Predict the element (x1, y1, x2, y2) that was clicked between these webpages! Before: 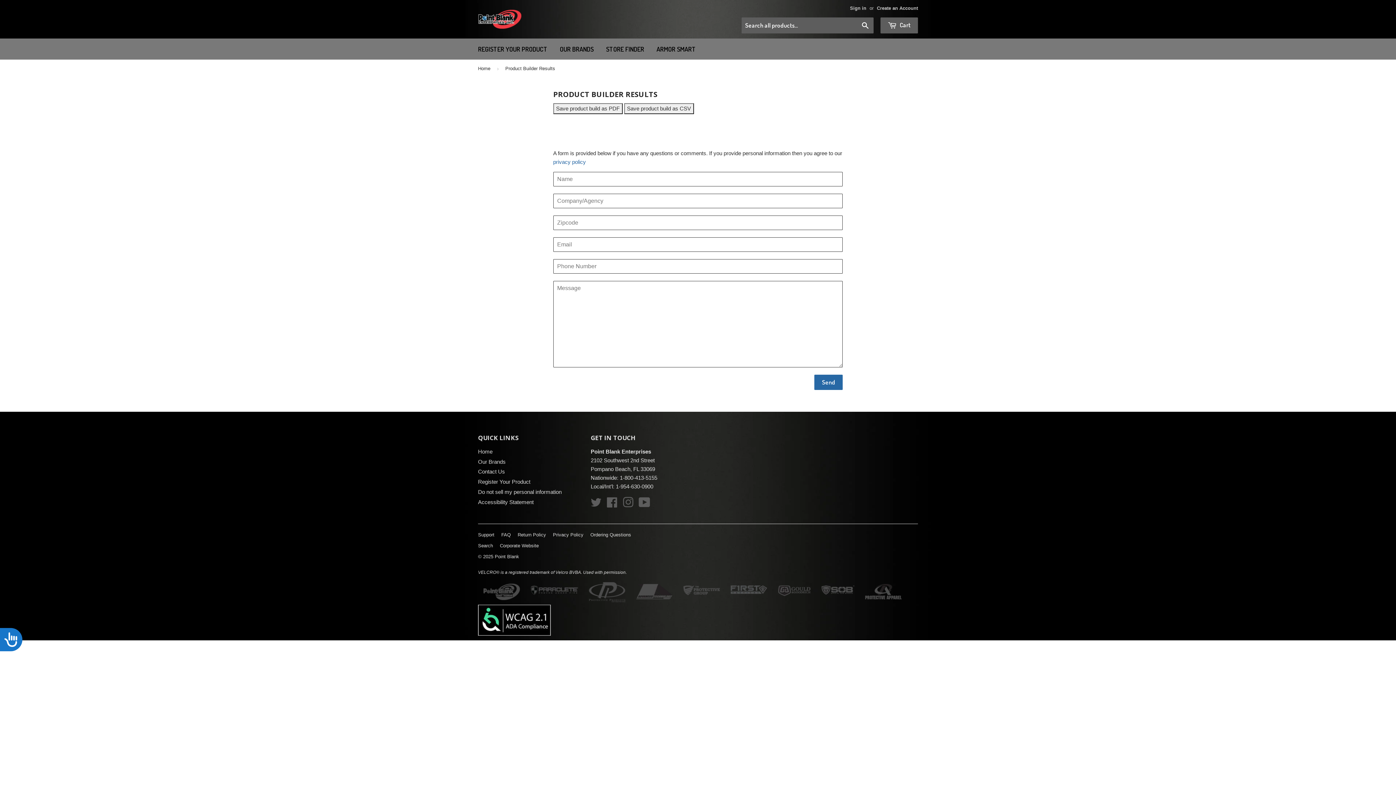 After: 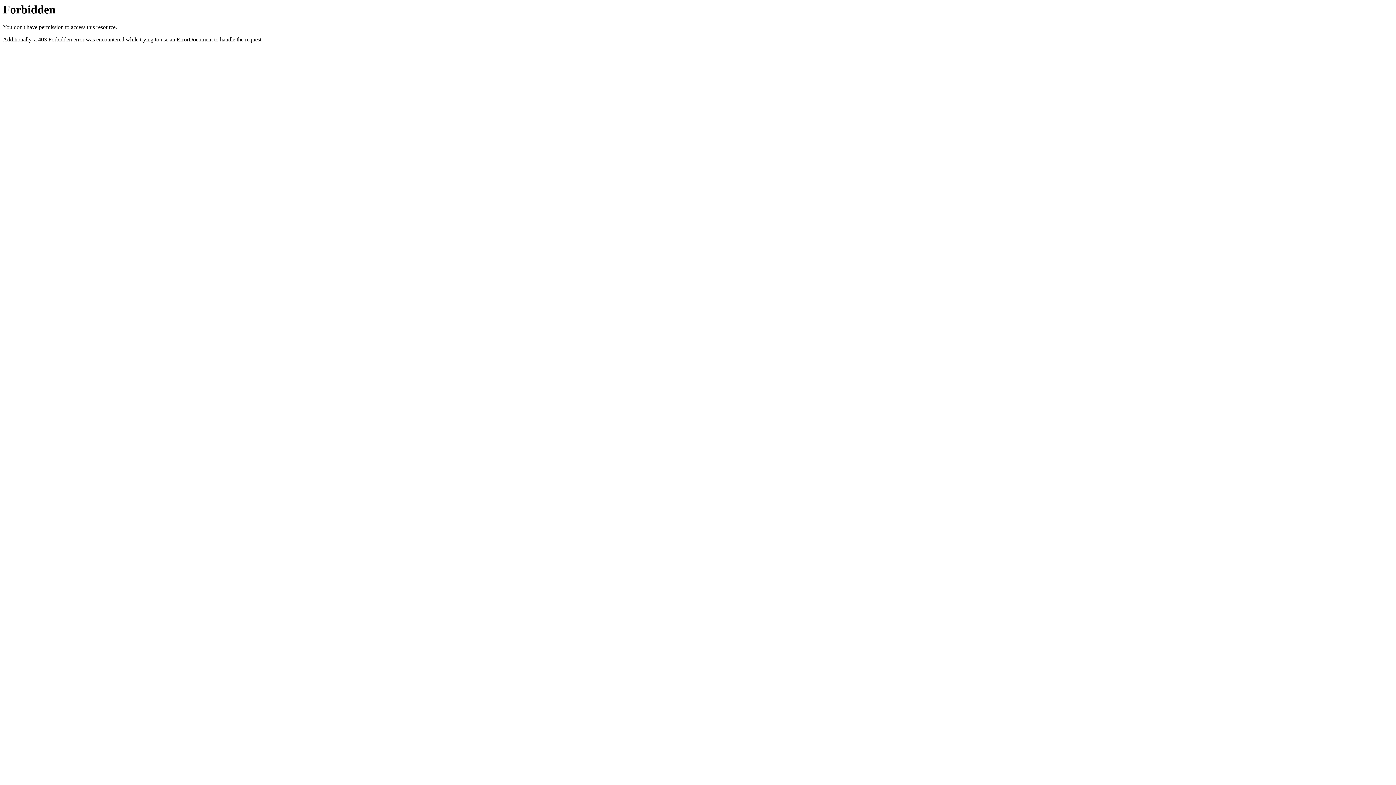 Action: bbox: (478, 597, 525, 603)